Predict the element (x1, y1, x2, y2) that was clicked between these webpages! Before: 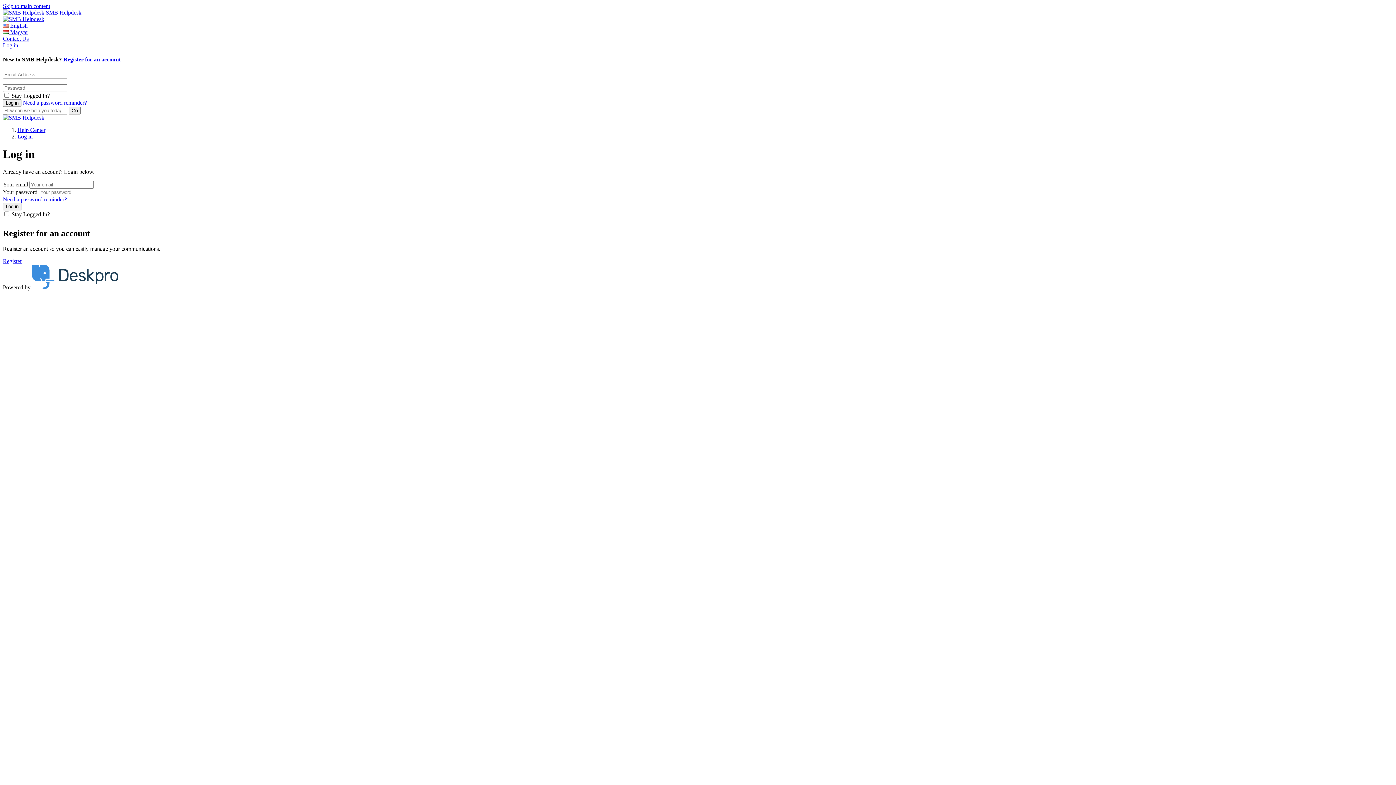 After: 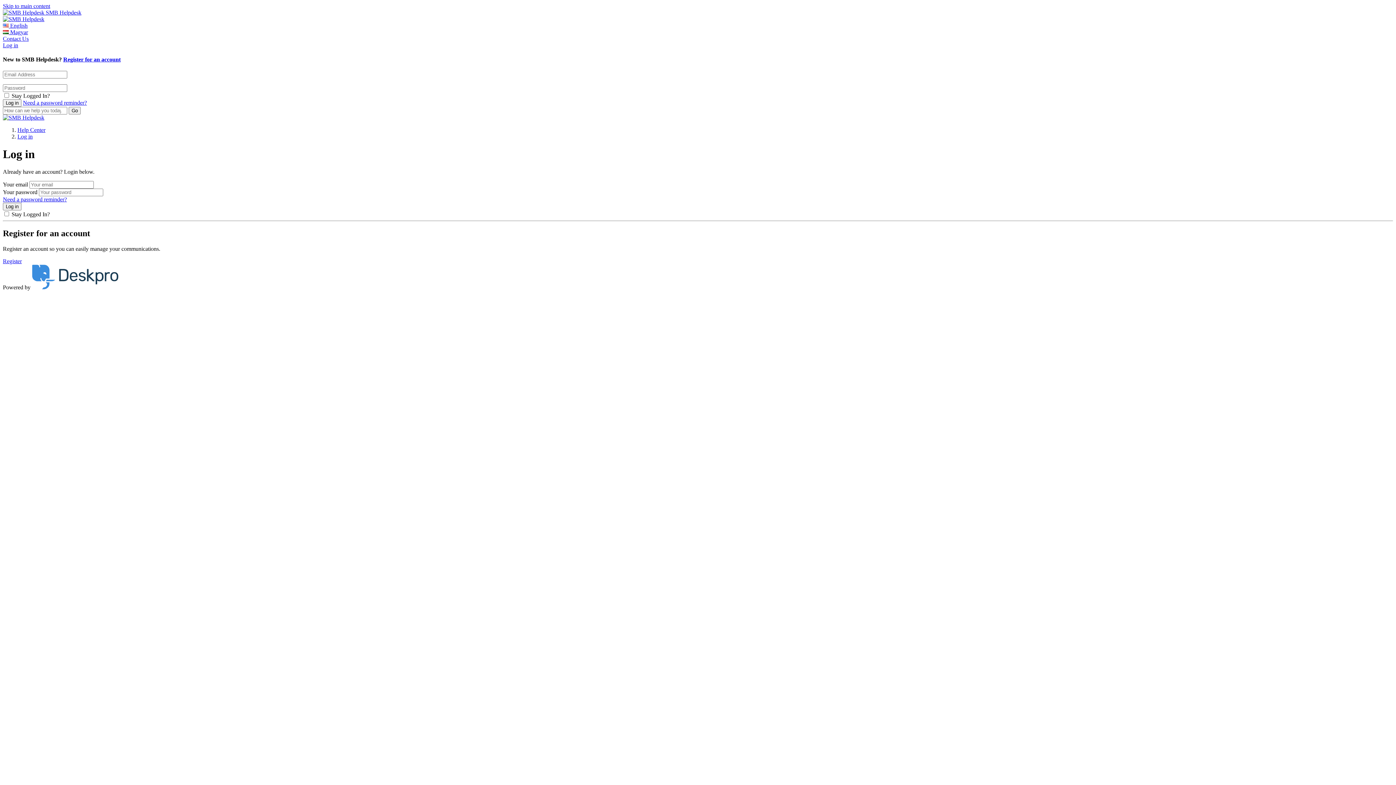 Action: label:  English bbox: (2, 22, 27, 28)